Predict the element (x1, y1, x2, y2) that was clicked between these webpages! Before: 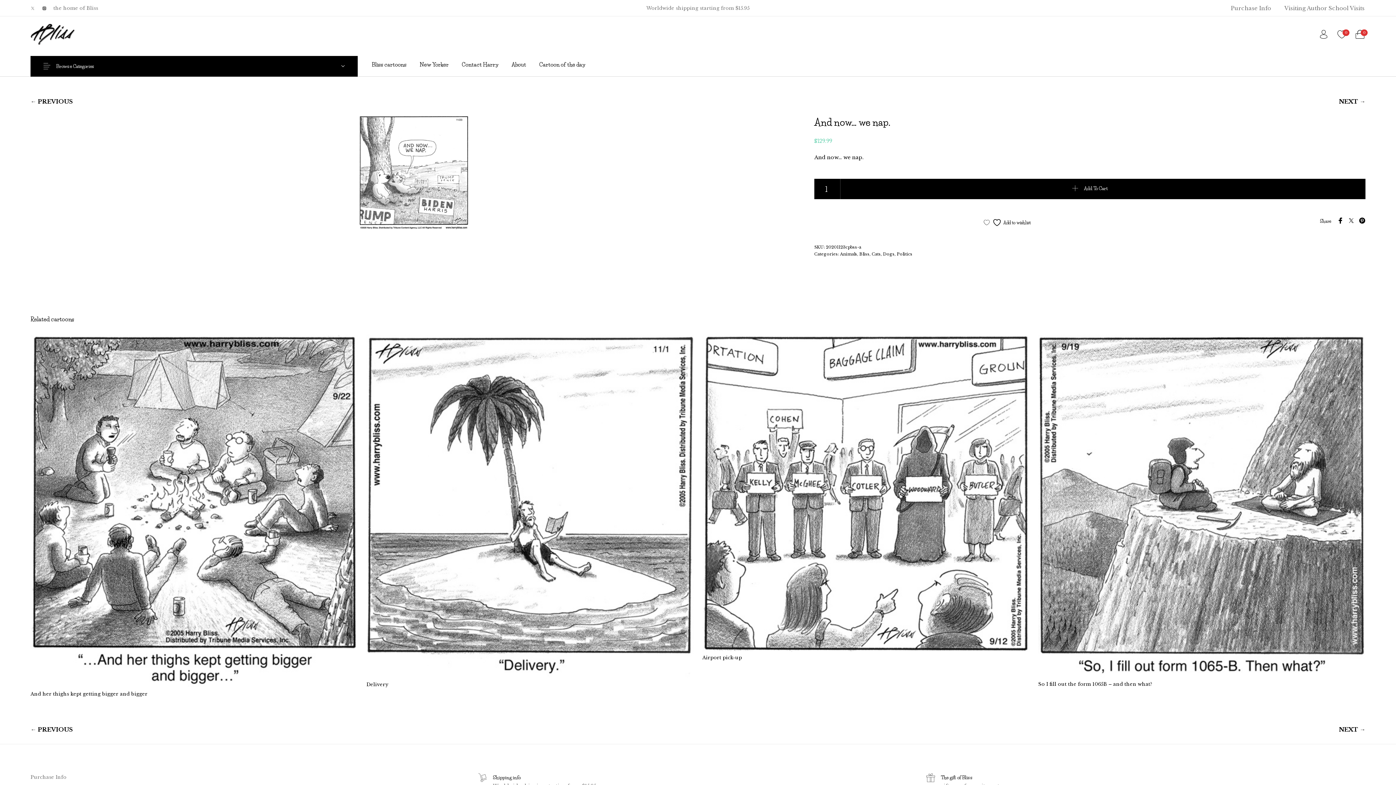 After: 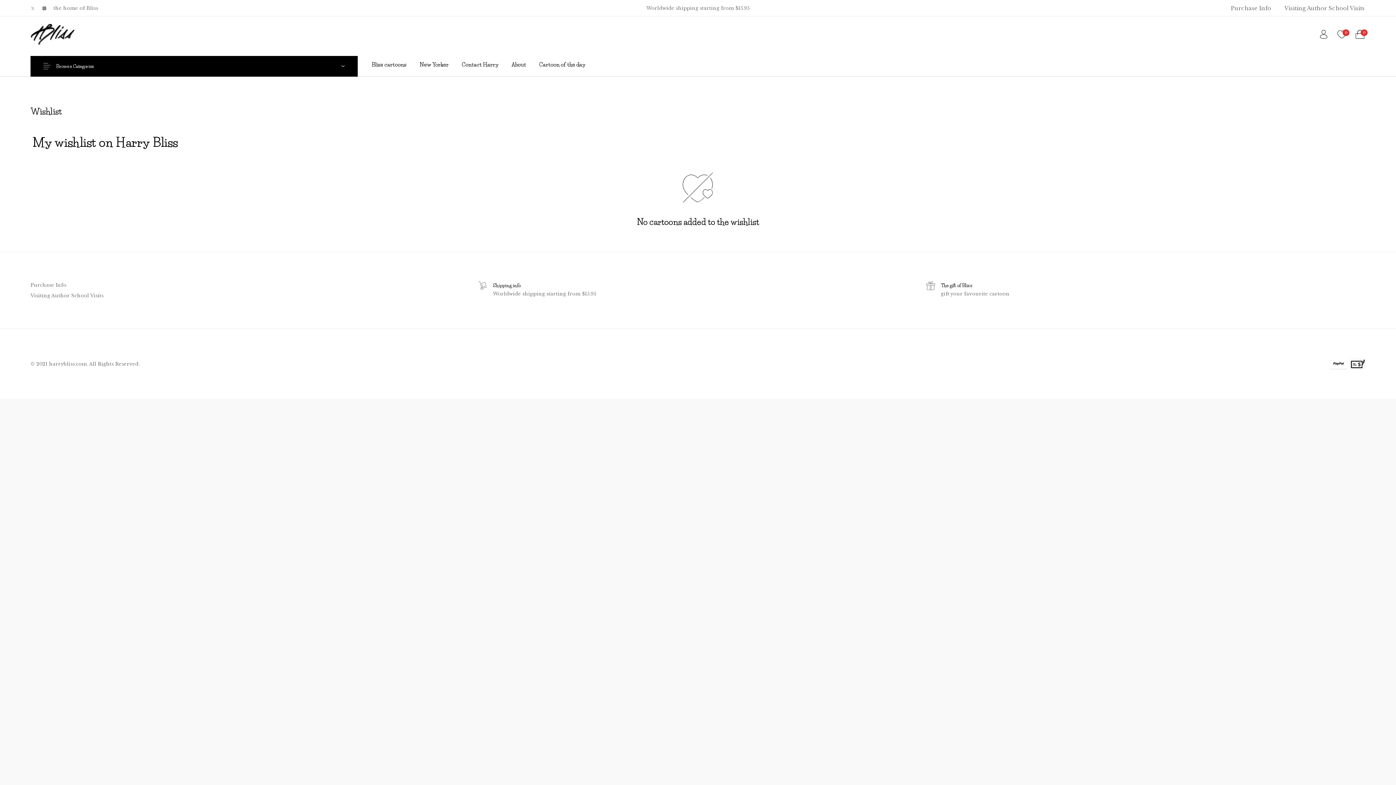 Action: bbox: (1333, 24, 1351, 44) label: 0